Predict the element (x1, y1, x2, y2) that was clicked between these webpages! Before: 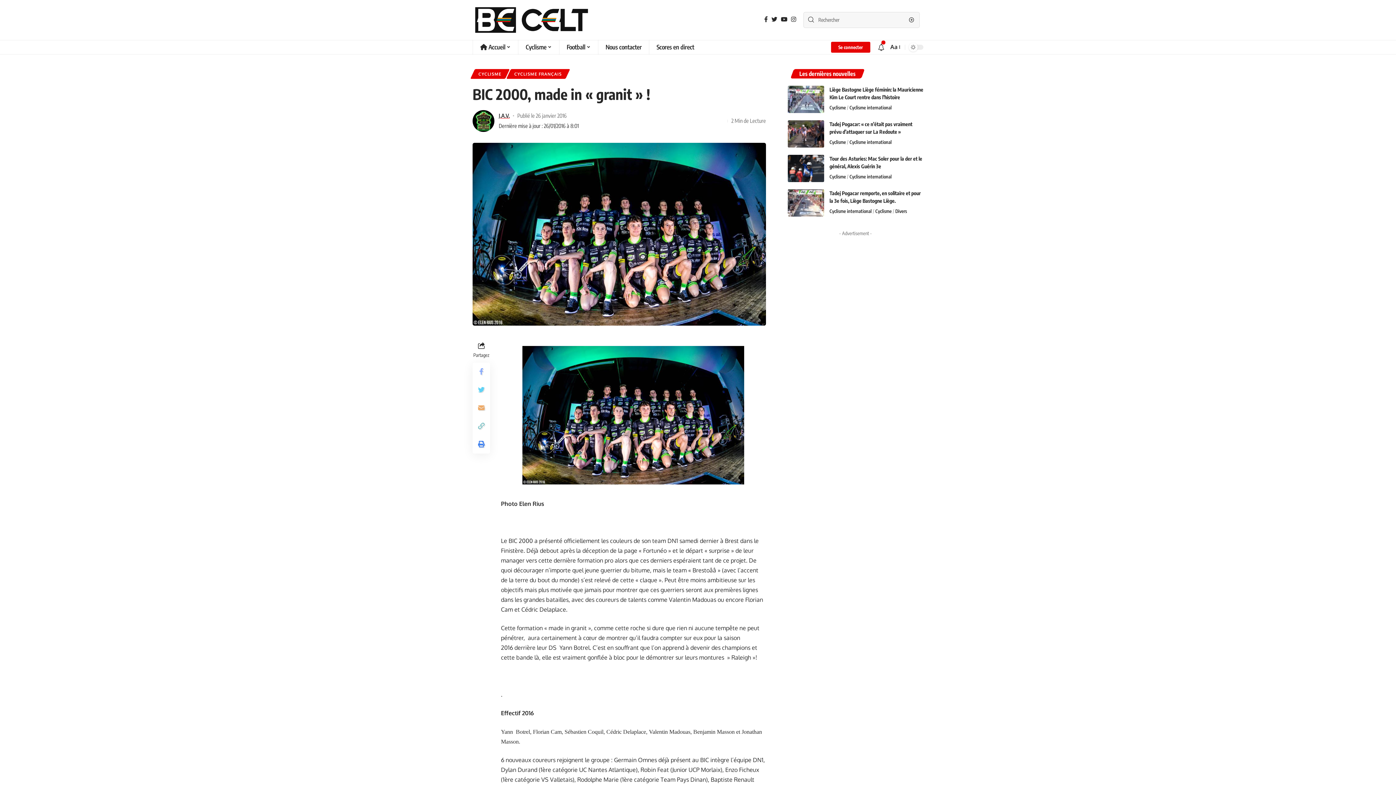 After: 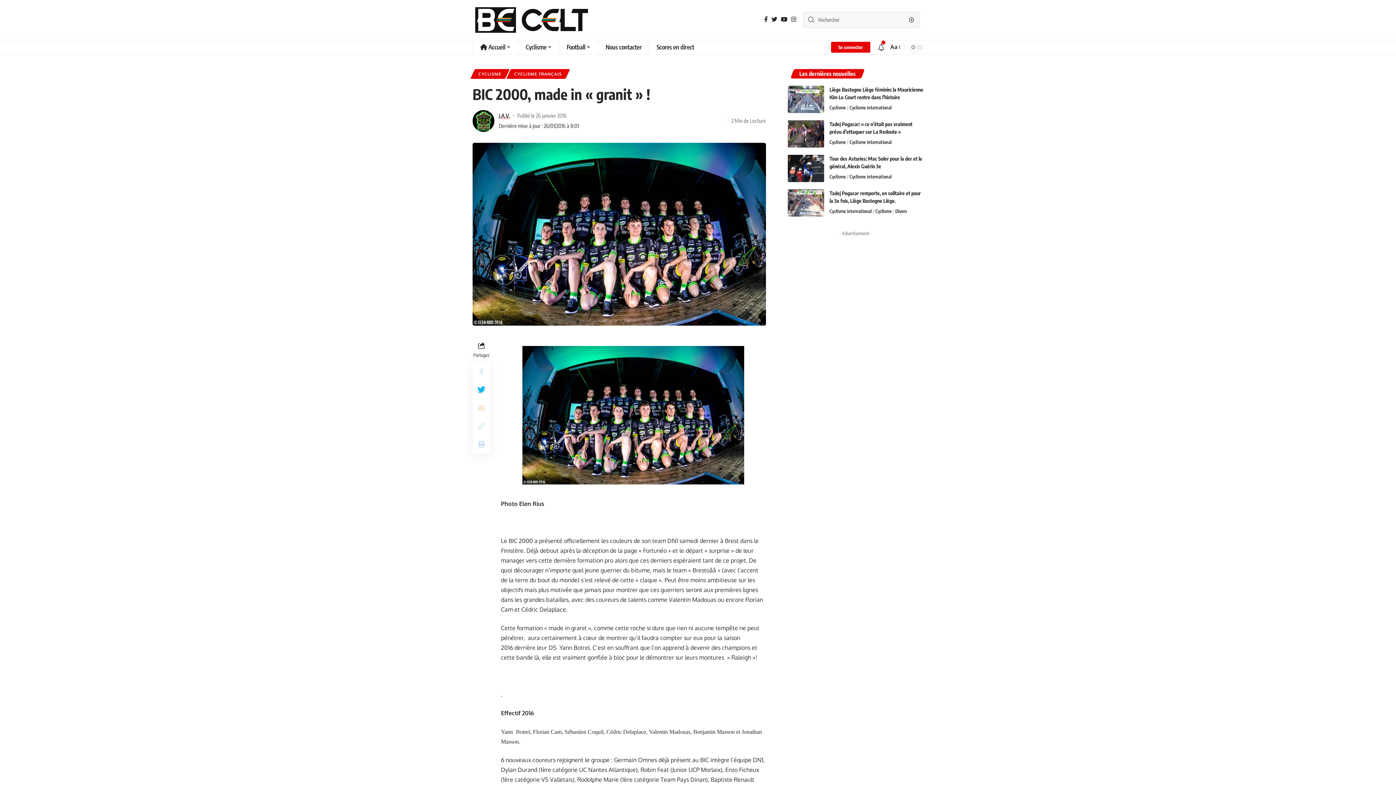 Action: bbox: (472, 381, 490, 399)